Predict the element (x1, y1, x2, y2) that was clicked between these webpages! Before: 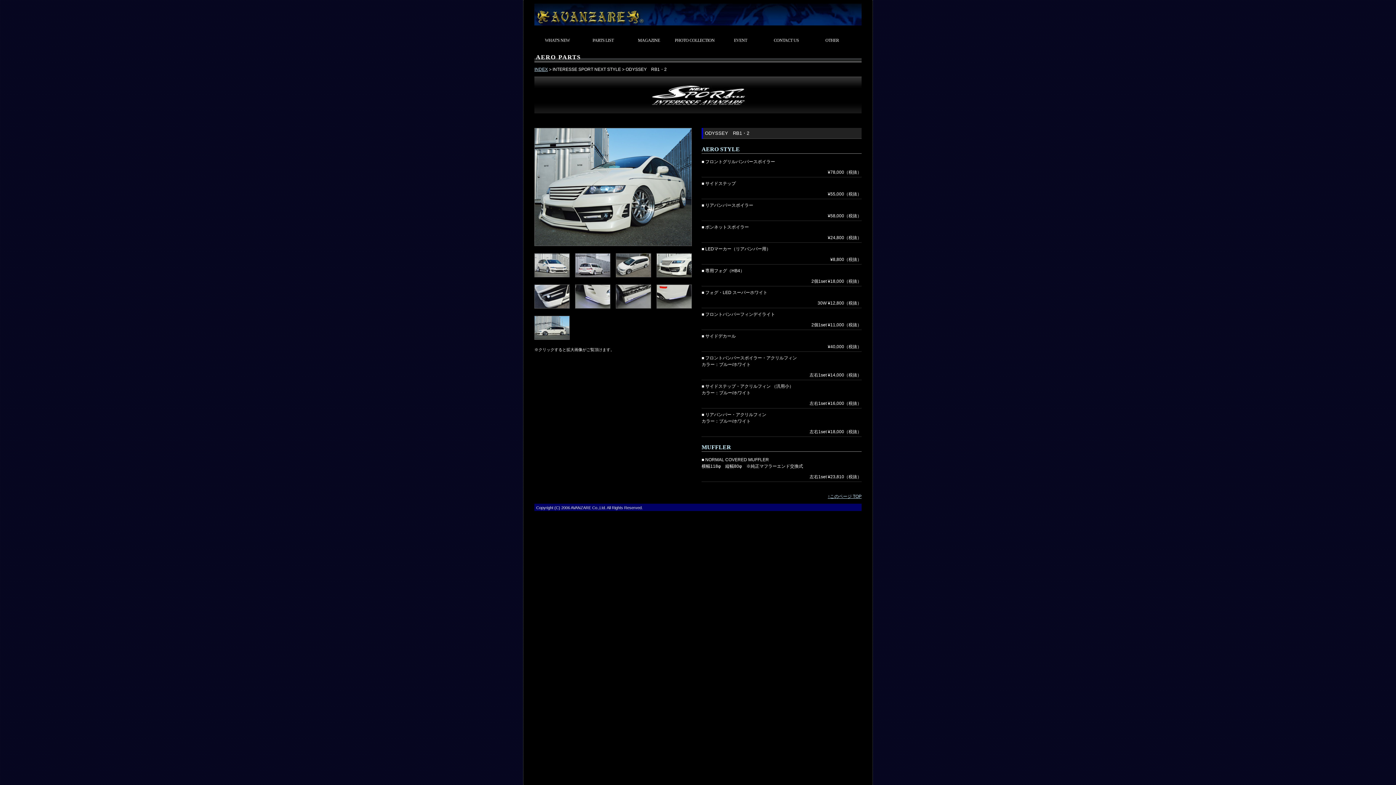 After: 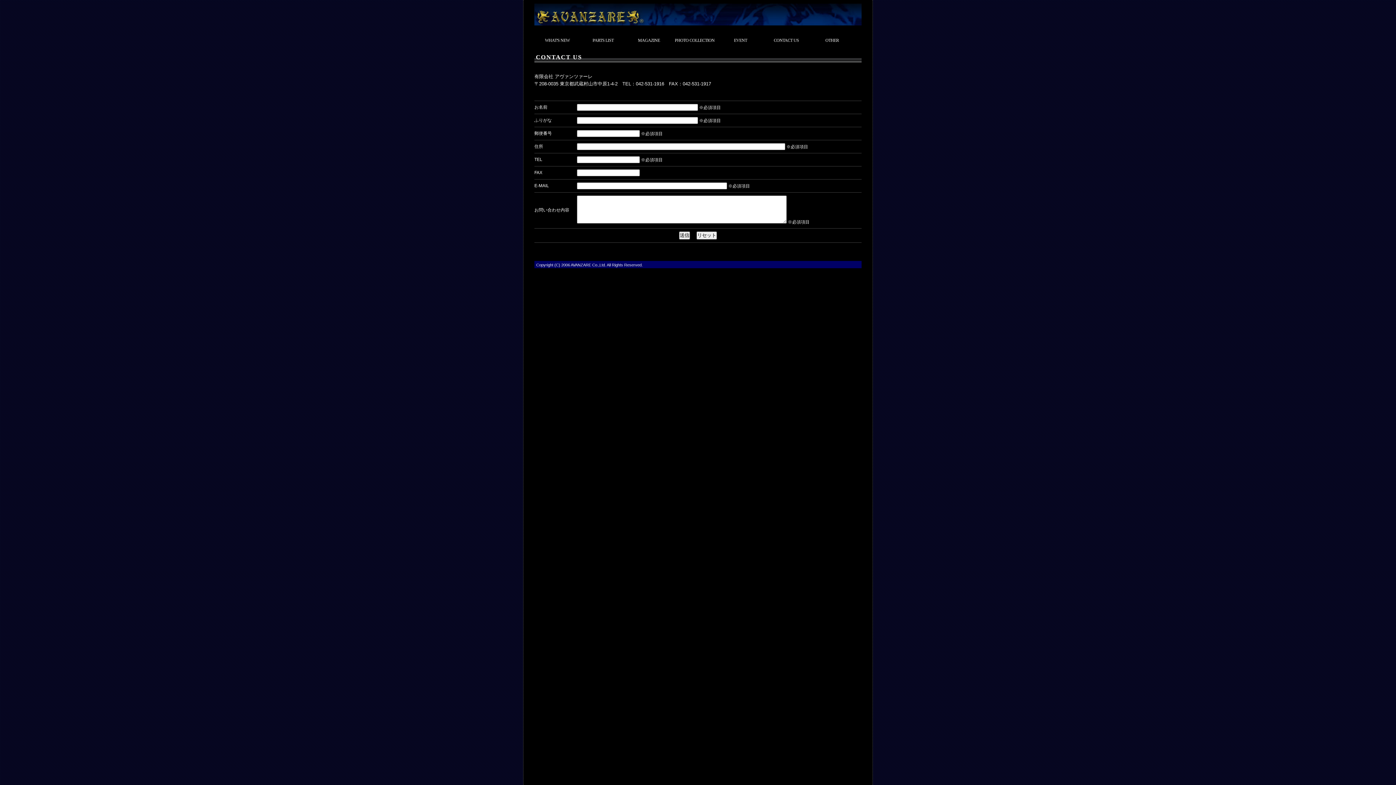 Action: bbox: (763, 32, 809, 46) label: CONTACT US